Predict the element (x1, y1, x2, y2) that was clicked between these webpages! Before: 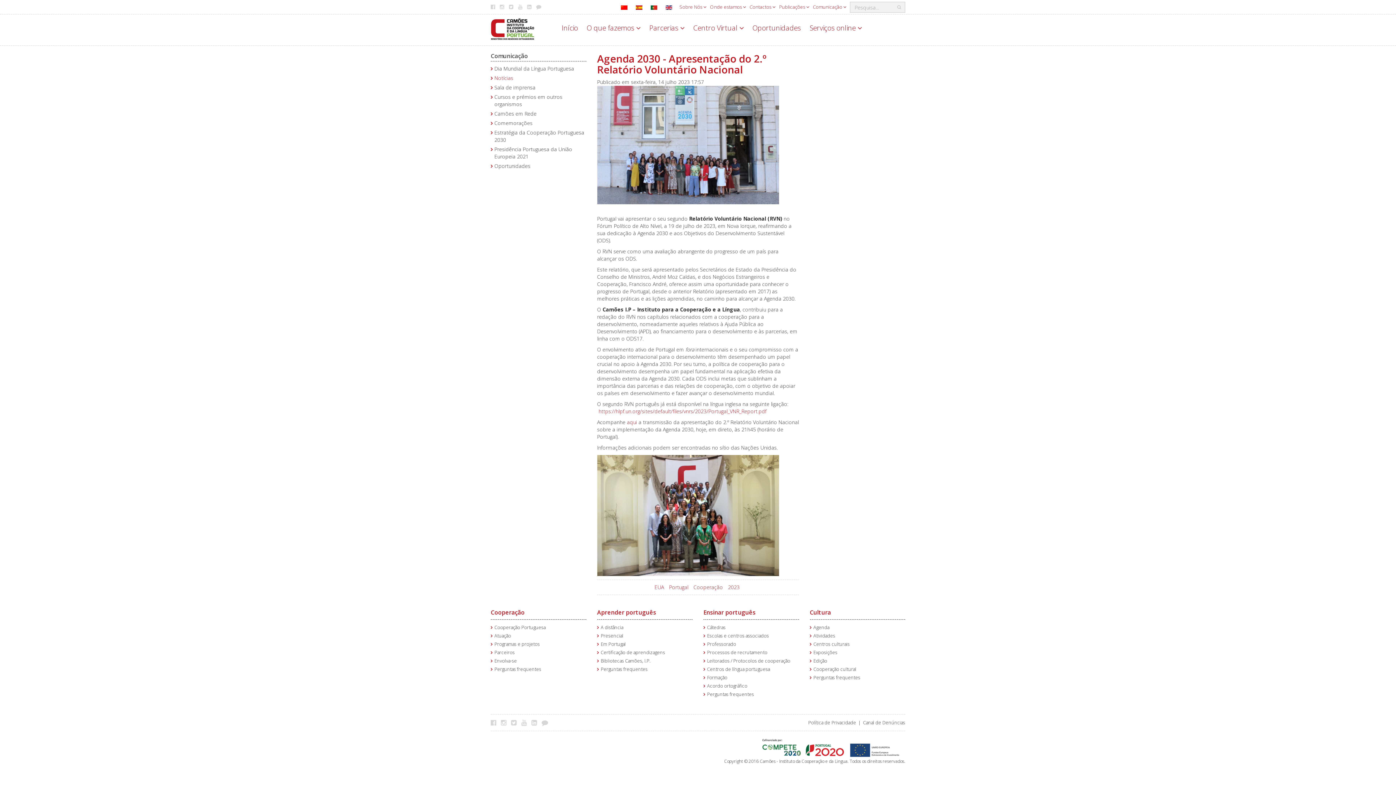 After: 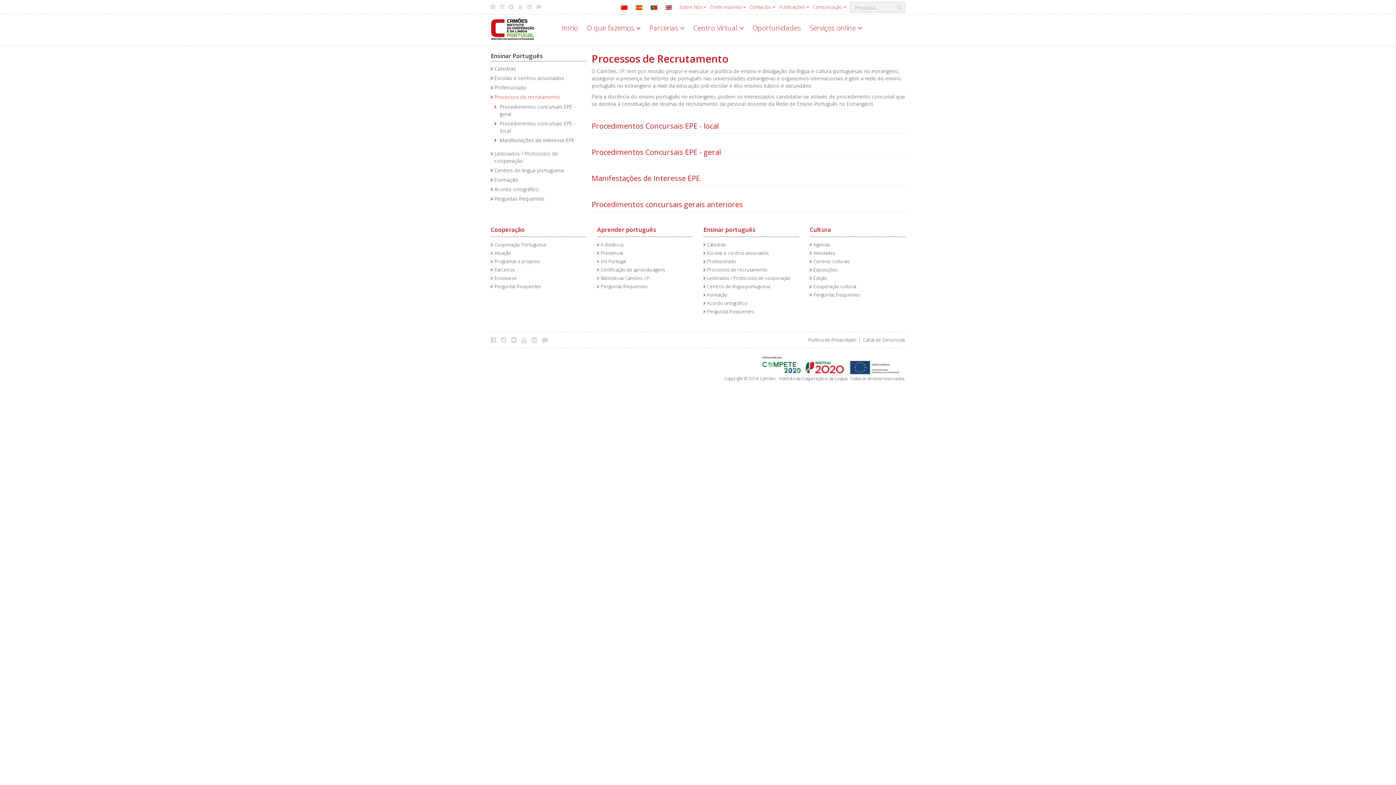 Action: bbox: (707, 649, 767, 655) label: Processos de recrutamento